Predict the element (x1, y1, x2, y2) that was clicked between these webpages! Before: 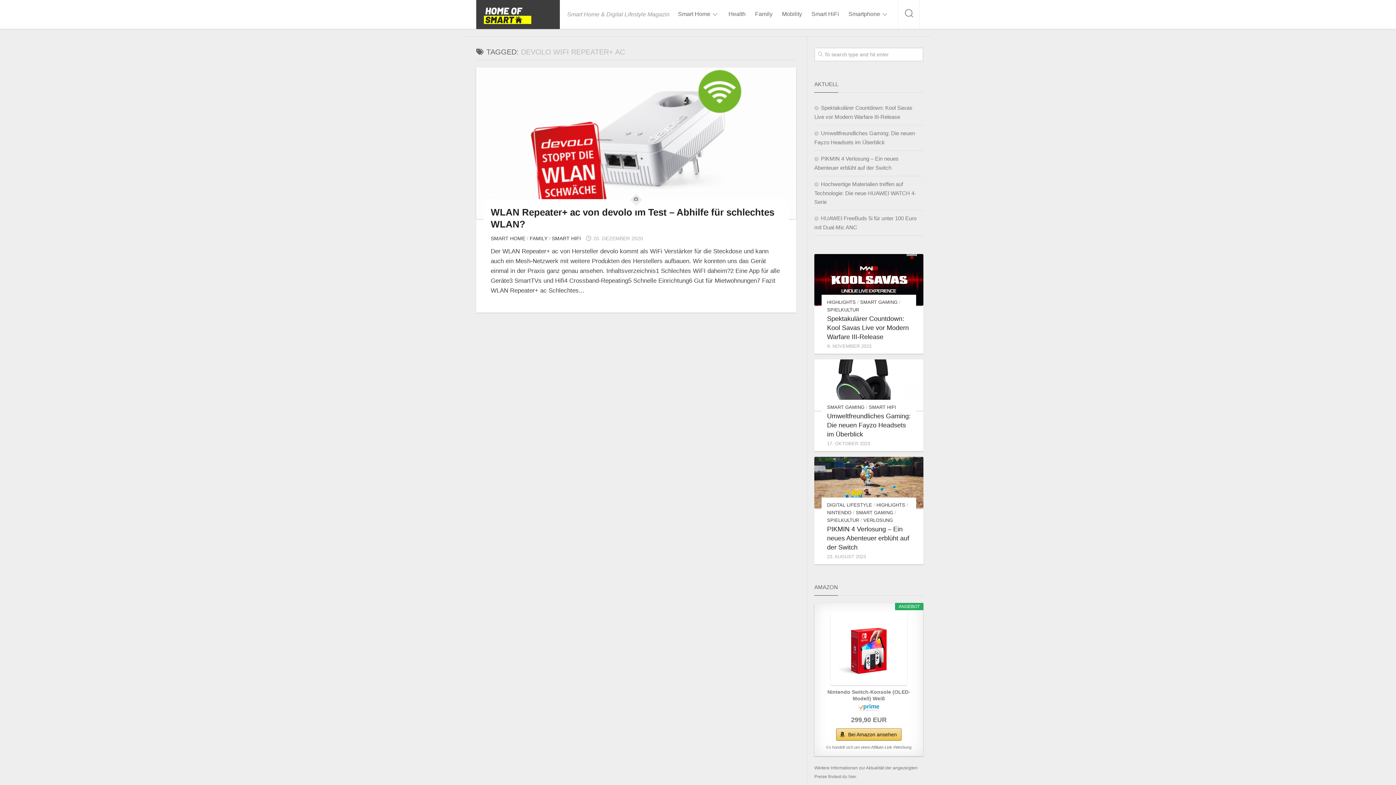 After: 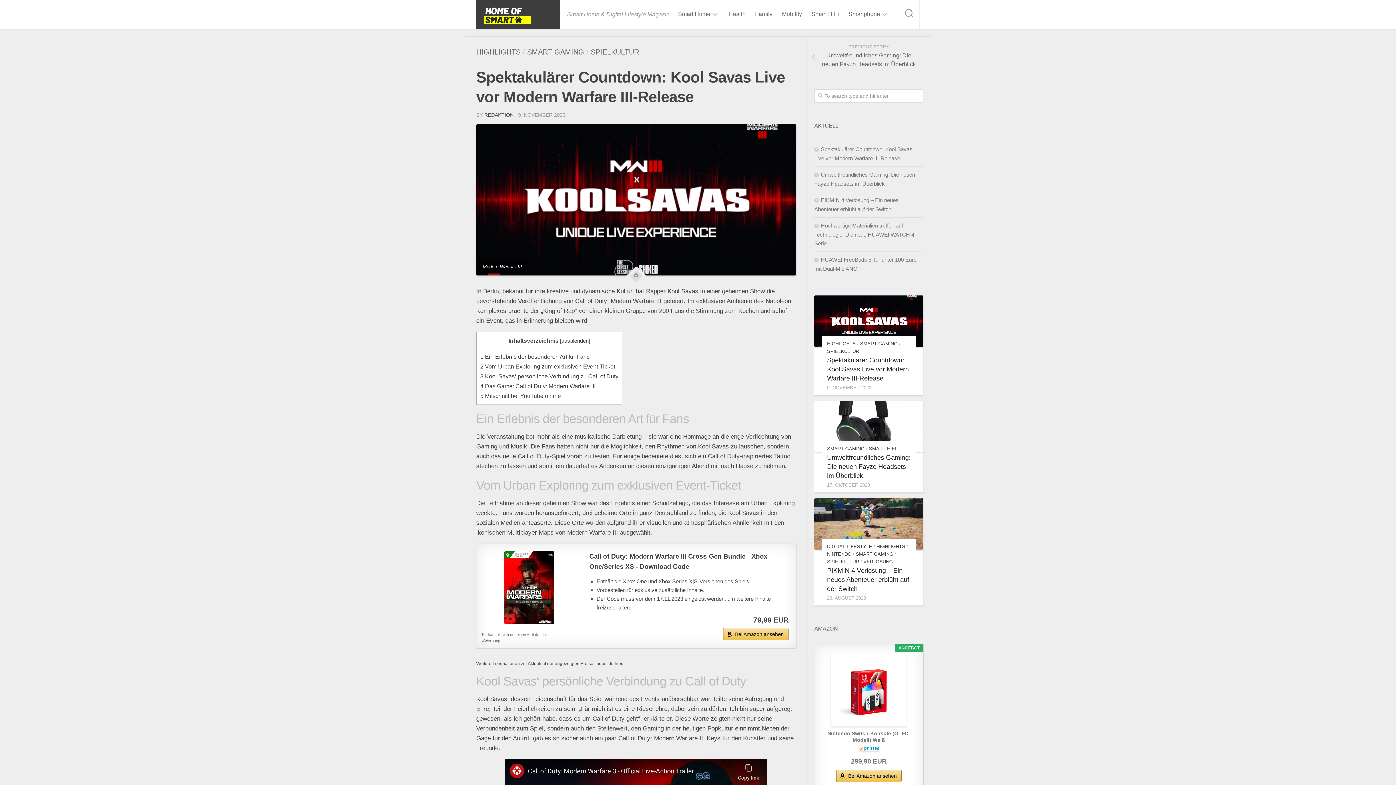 Action: bbox: (814, 254, 923, 305)